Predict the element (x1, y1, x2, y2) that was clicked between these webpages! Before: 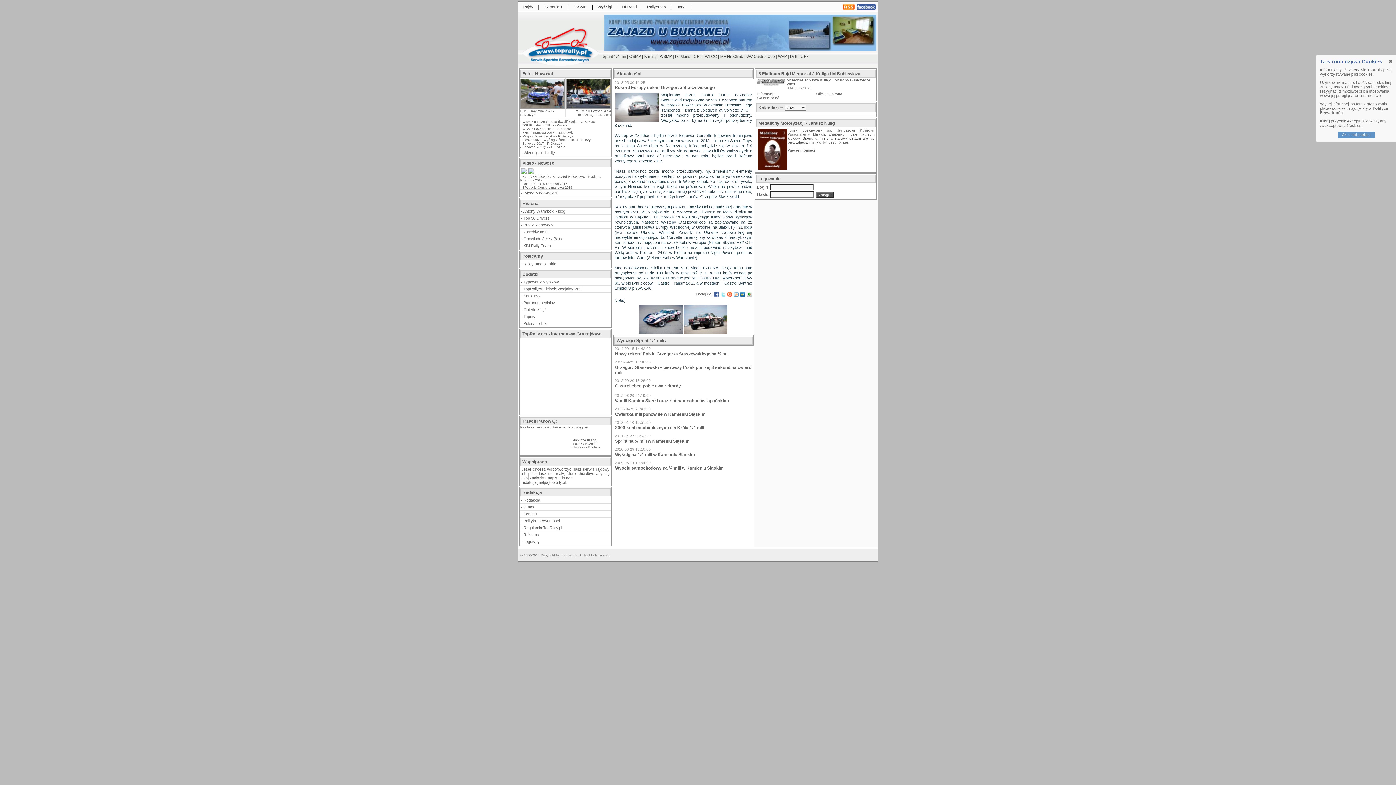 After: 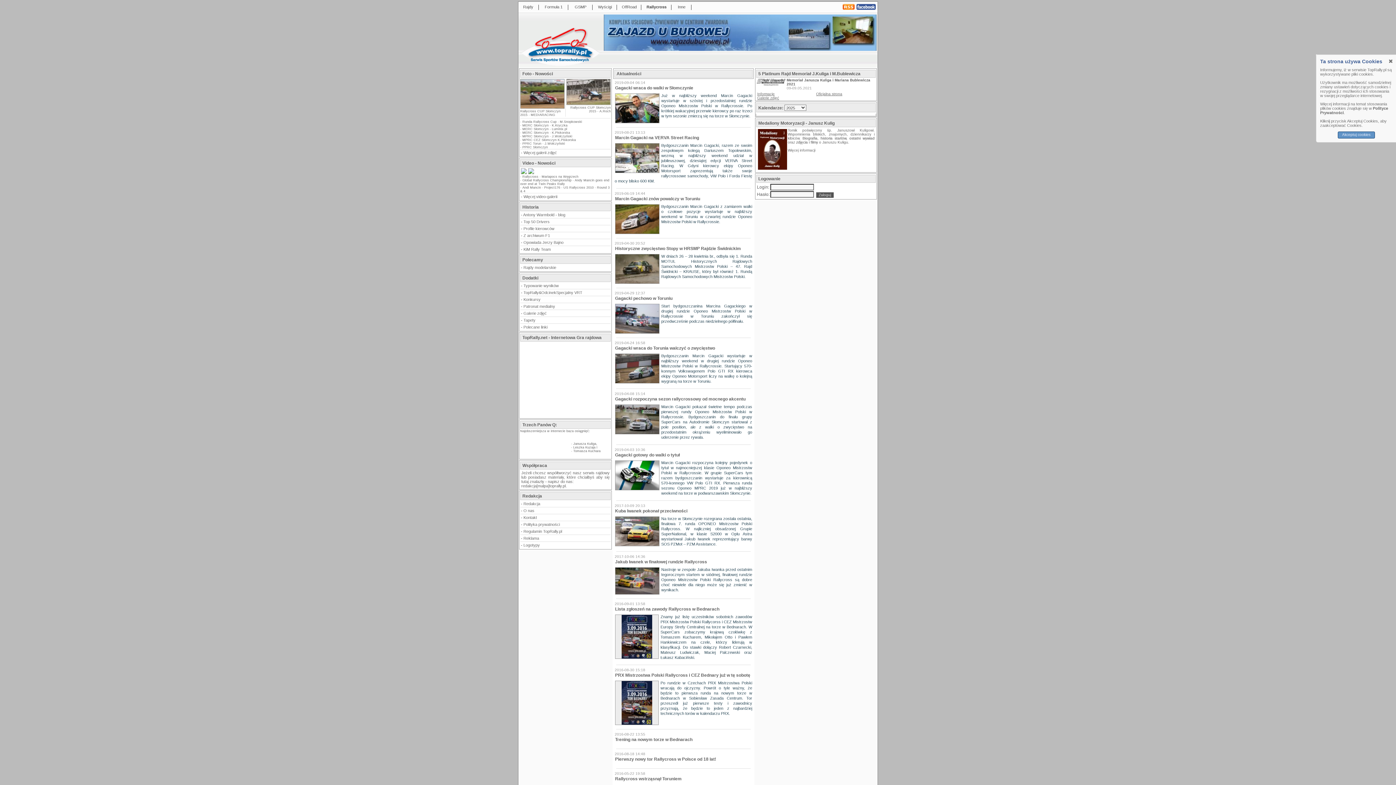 Action: label: Rallycross bbox: (647, 4, 666, 9)